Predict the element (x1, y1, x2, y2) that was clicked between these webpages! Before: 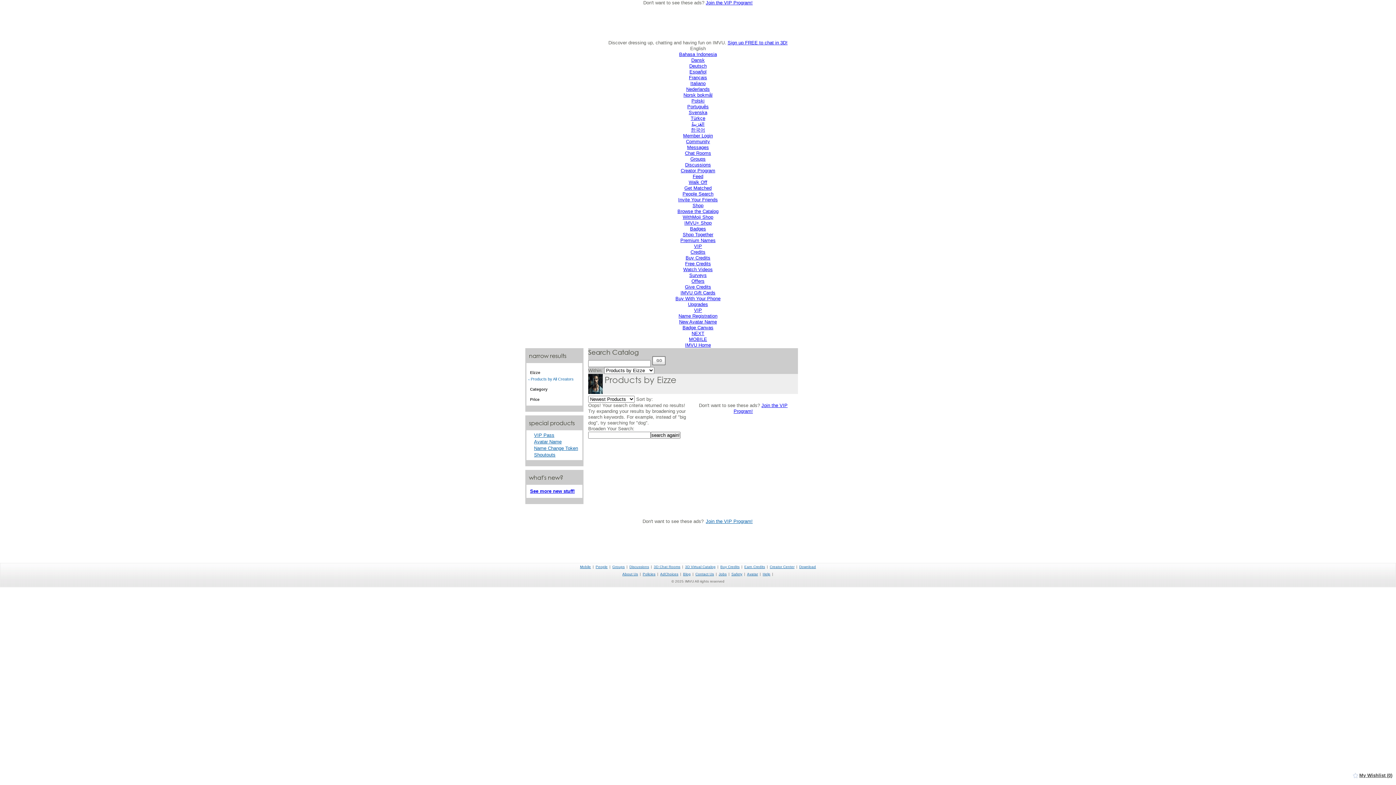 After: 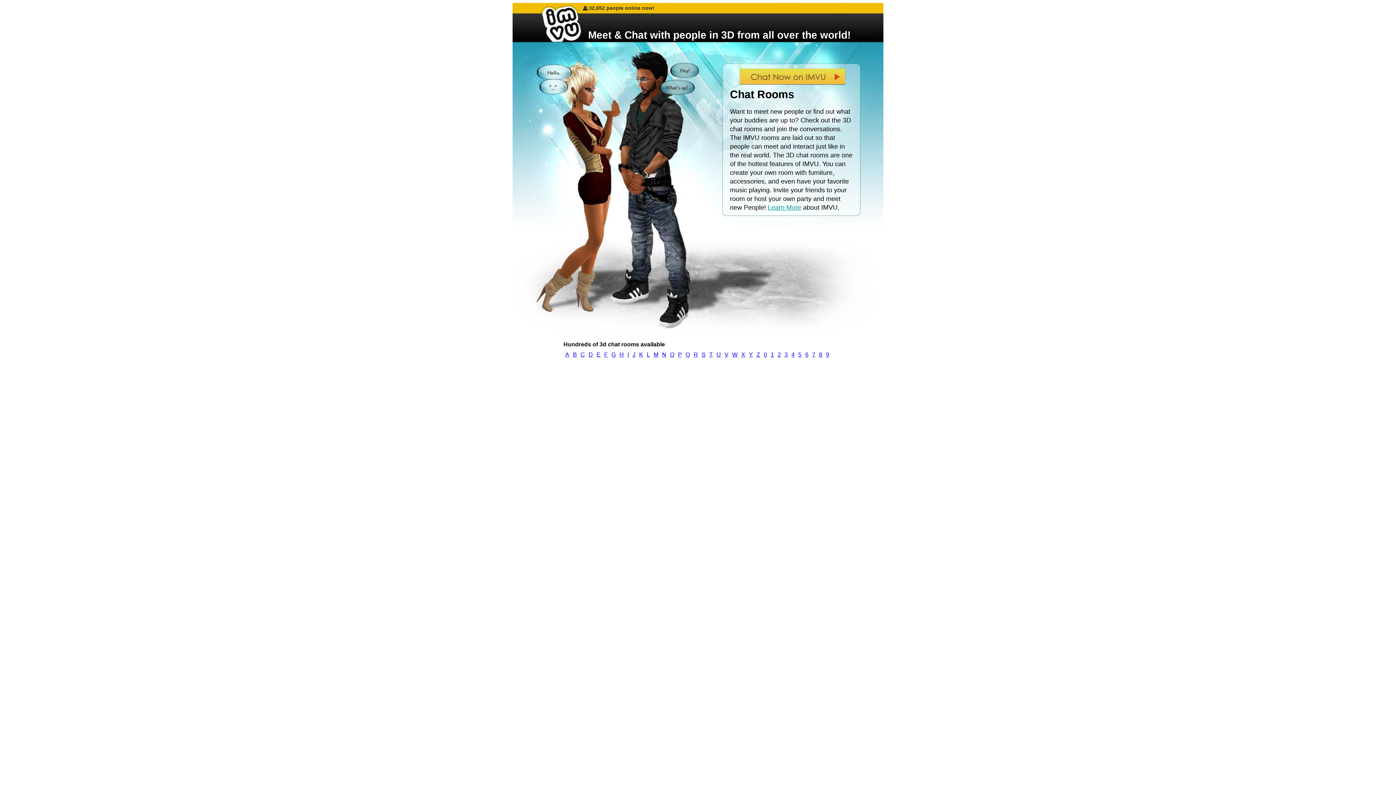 Action: label: 3D Chat Rooms bbox: (654, 565, 680, 569)